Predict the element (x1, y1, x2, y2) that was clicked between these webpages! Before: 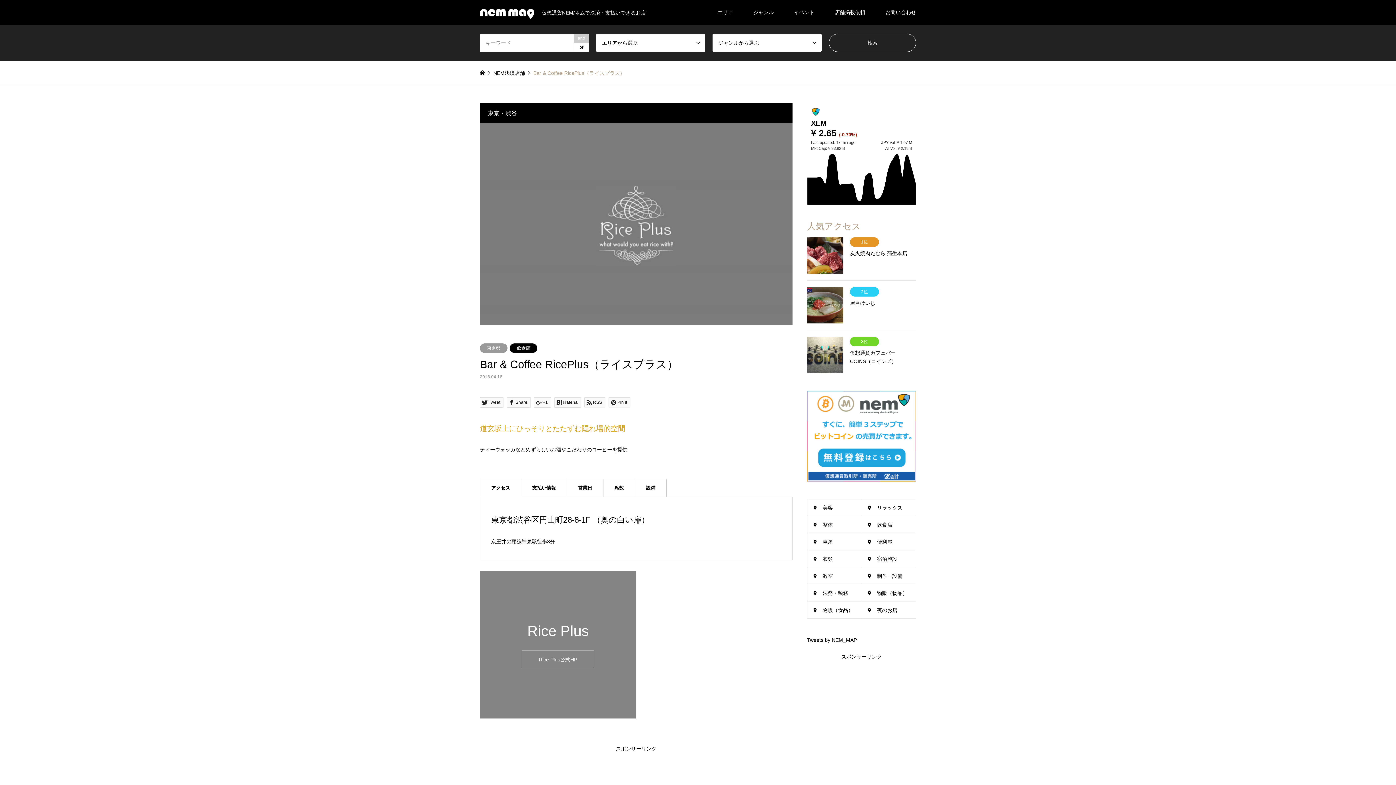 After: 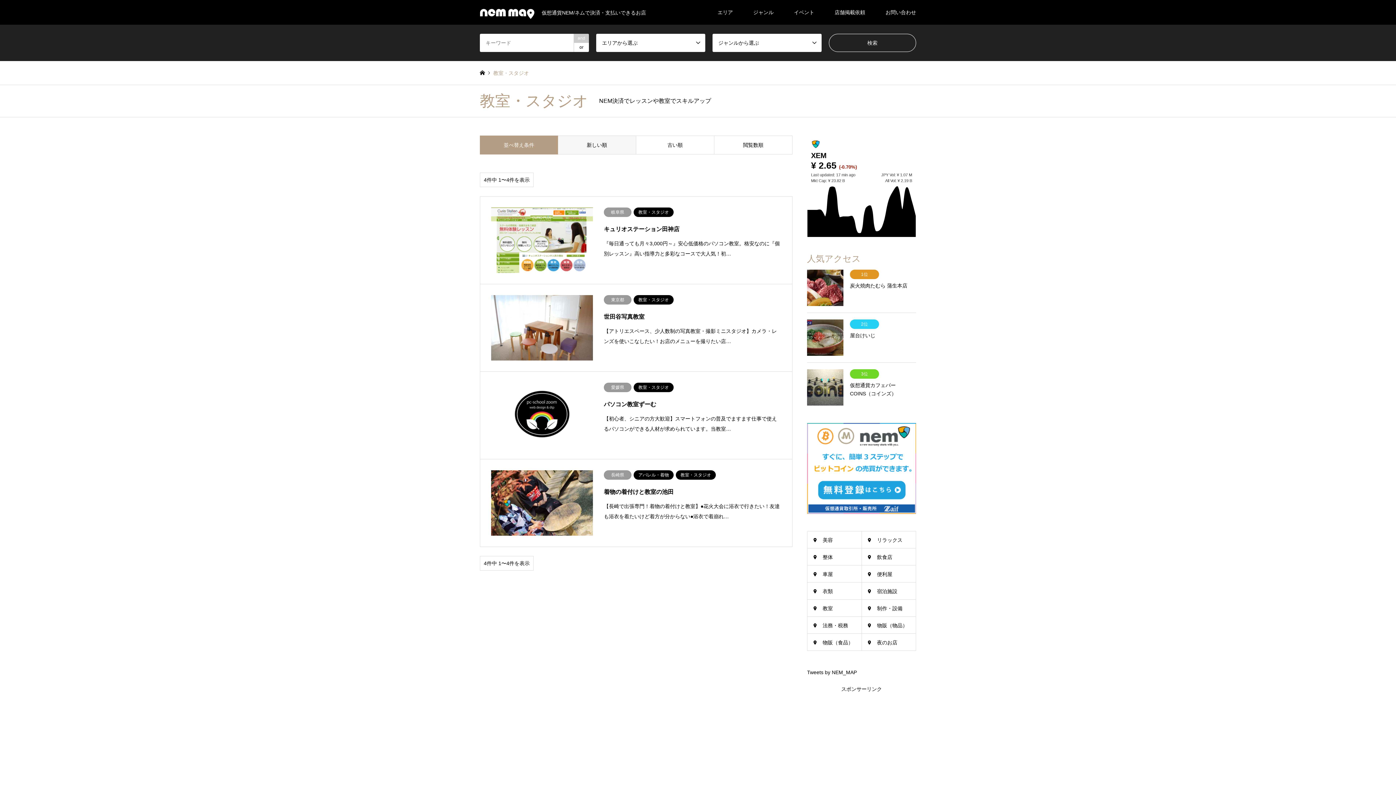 Action: label: 教室 bbox: (807, 567, 861, 585)